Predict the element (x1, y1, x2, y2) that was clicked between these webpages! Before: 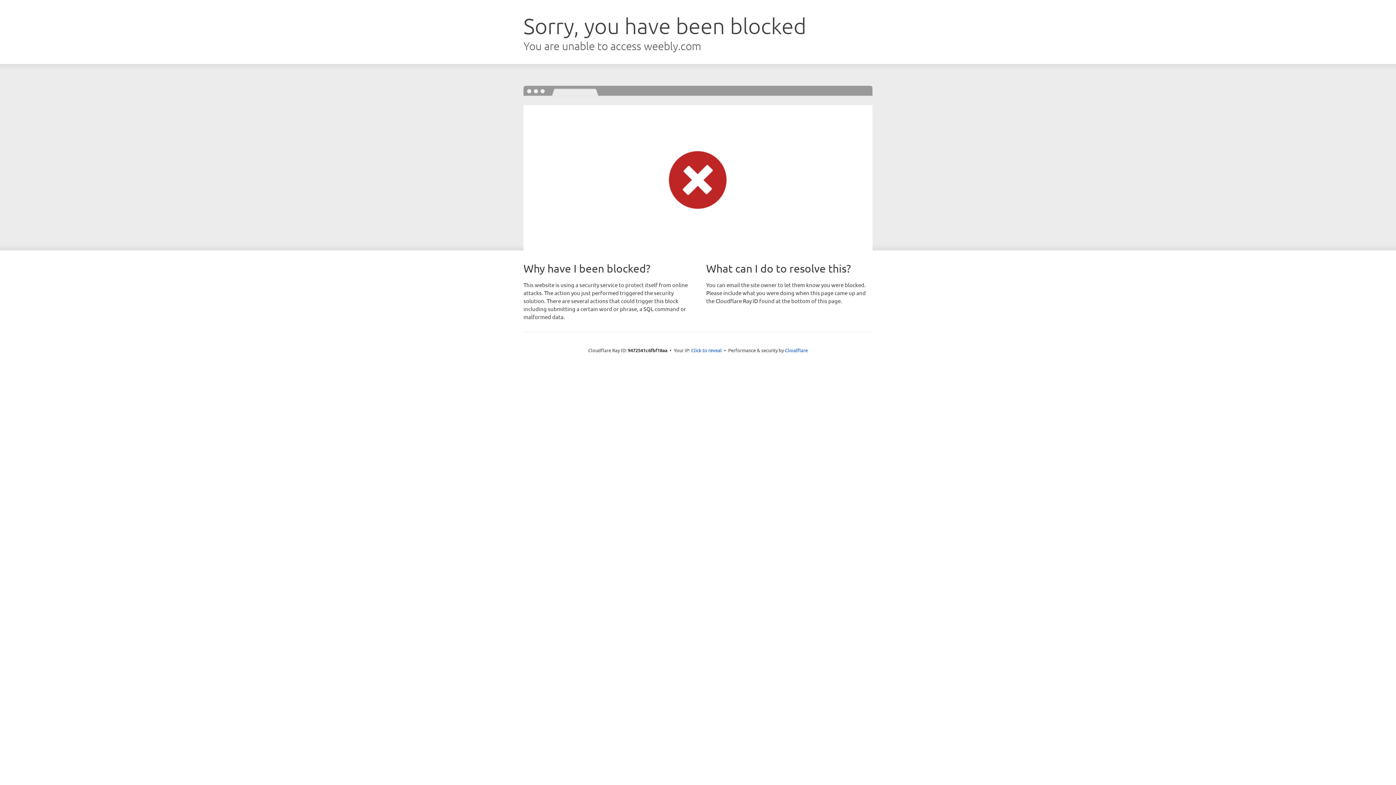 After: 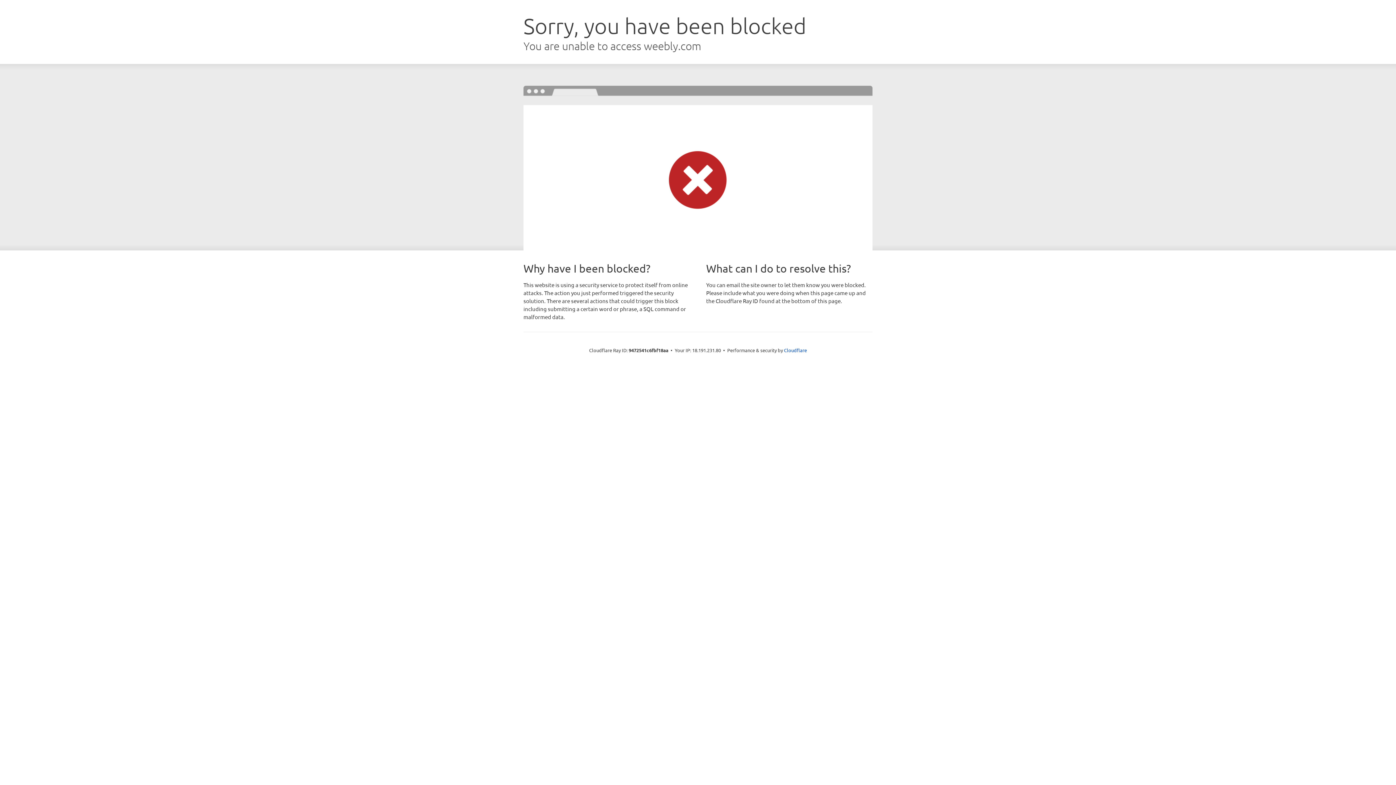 Action: bbox: (691, 346, 722, 353) label: Click to reveal